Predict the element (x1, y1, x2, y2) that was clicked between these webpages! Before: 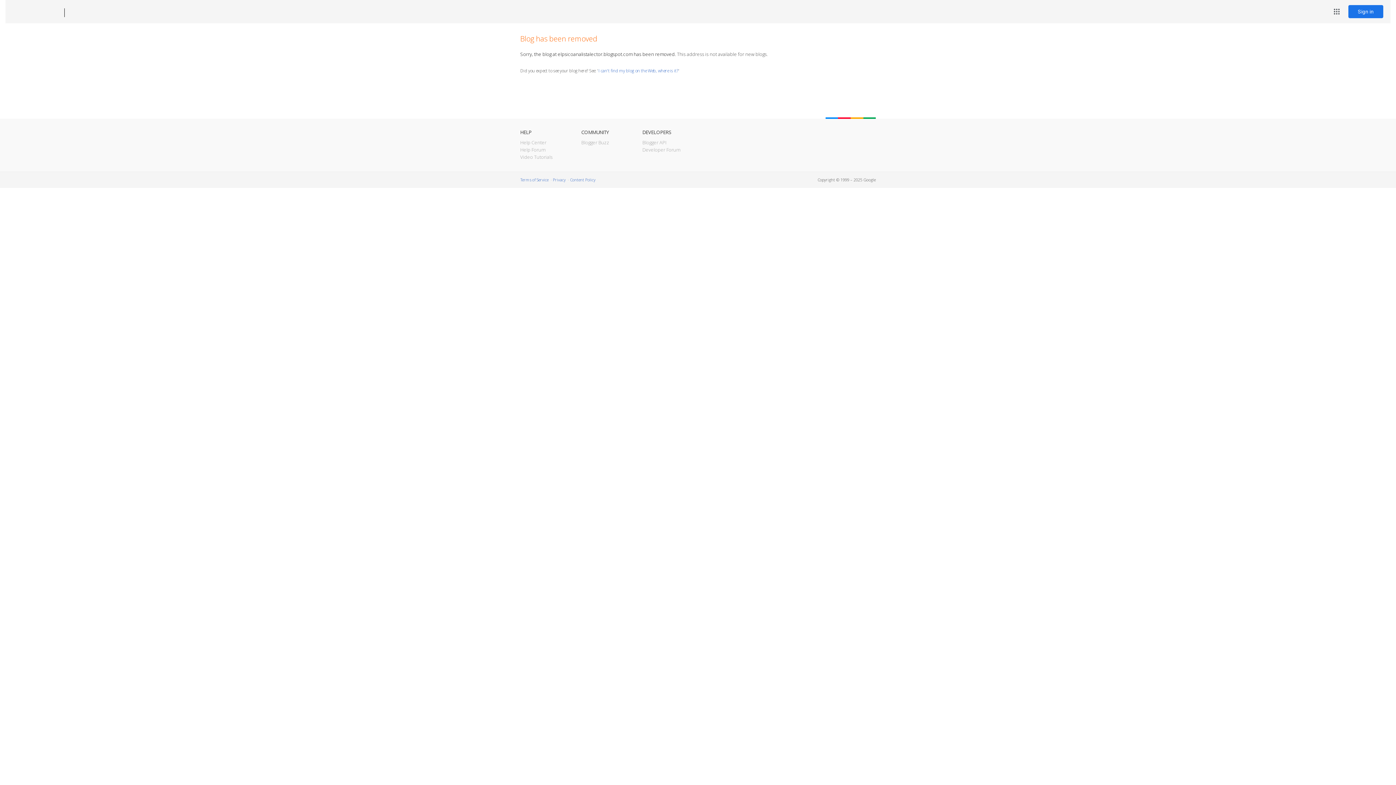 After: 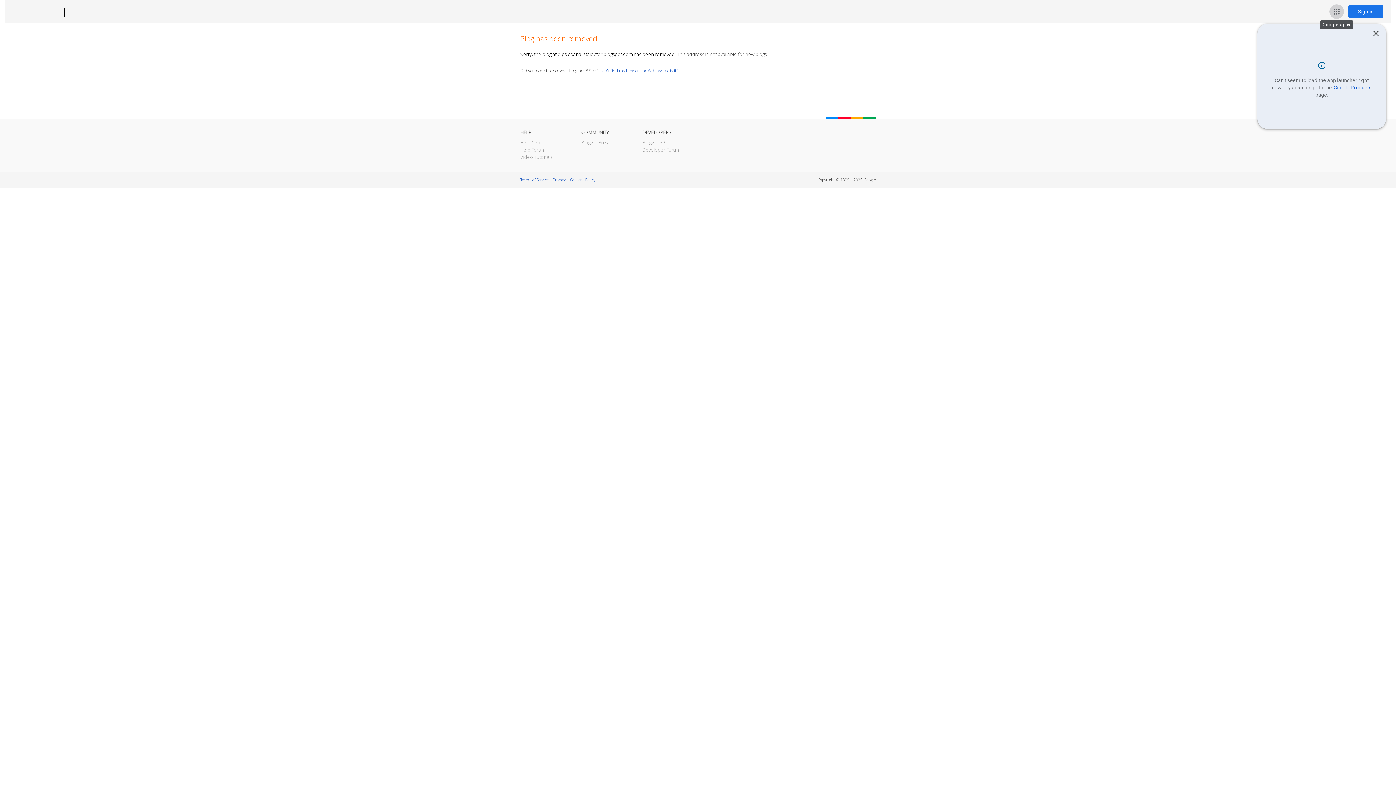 Action: bbox: (1329, 4, 1344, 18) label: Google apps